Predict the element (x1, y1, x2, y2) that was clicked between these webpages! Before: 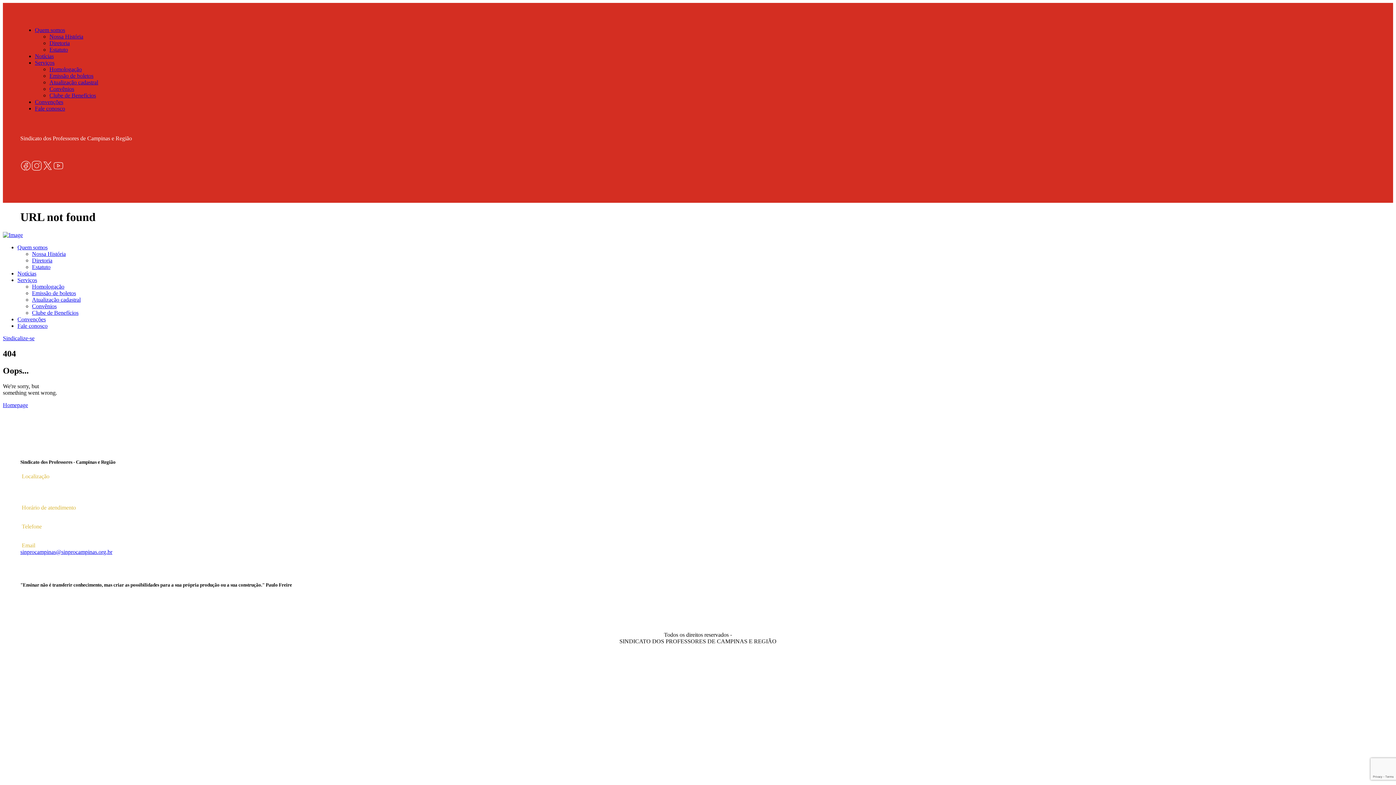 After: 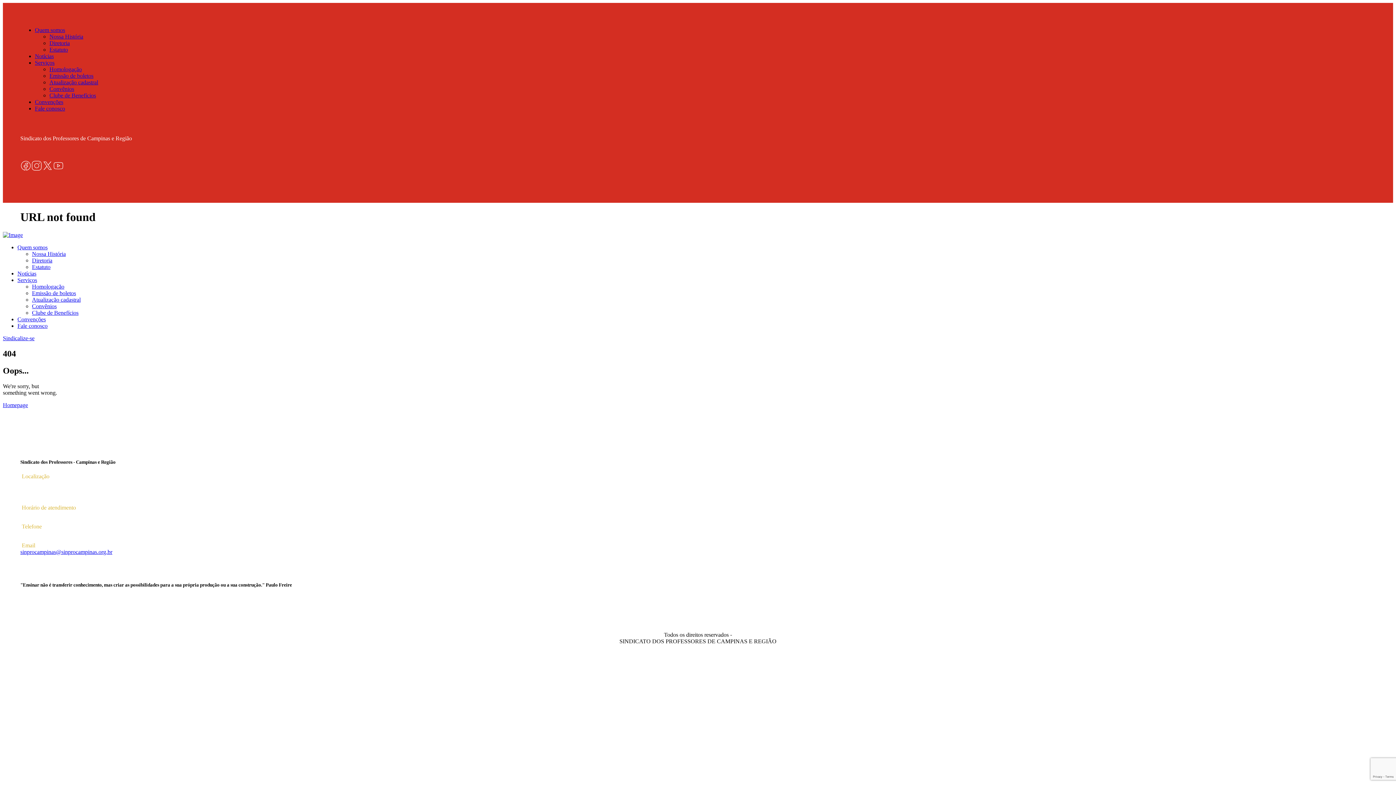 Action: bbox: (17, 277, 37, 283) label: Serviços